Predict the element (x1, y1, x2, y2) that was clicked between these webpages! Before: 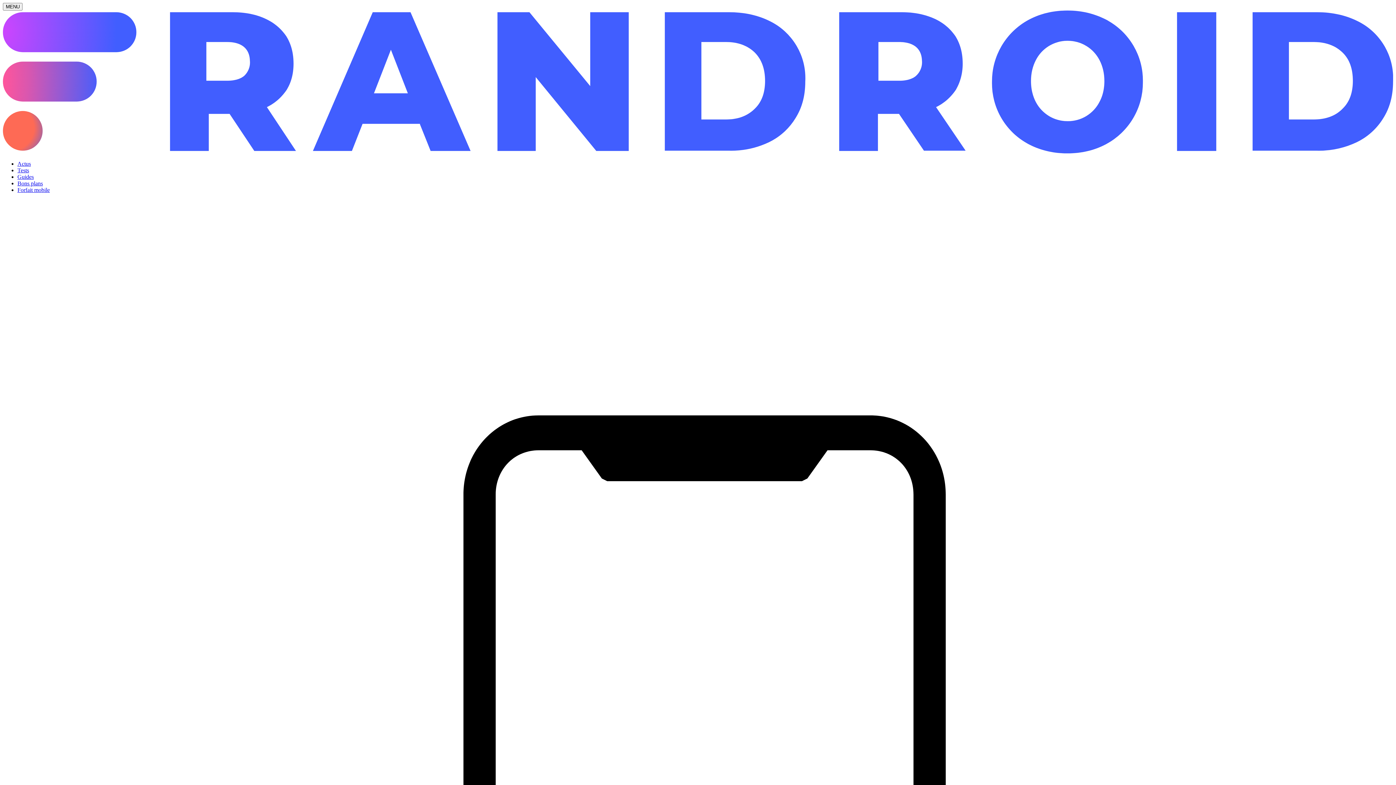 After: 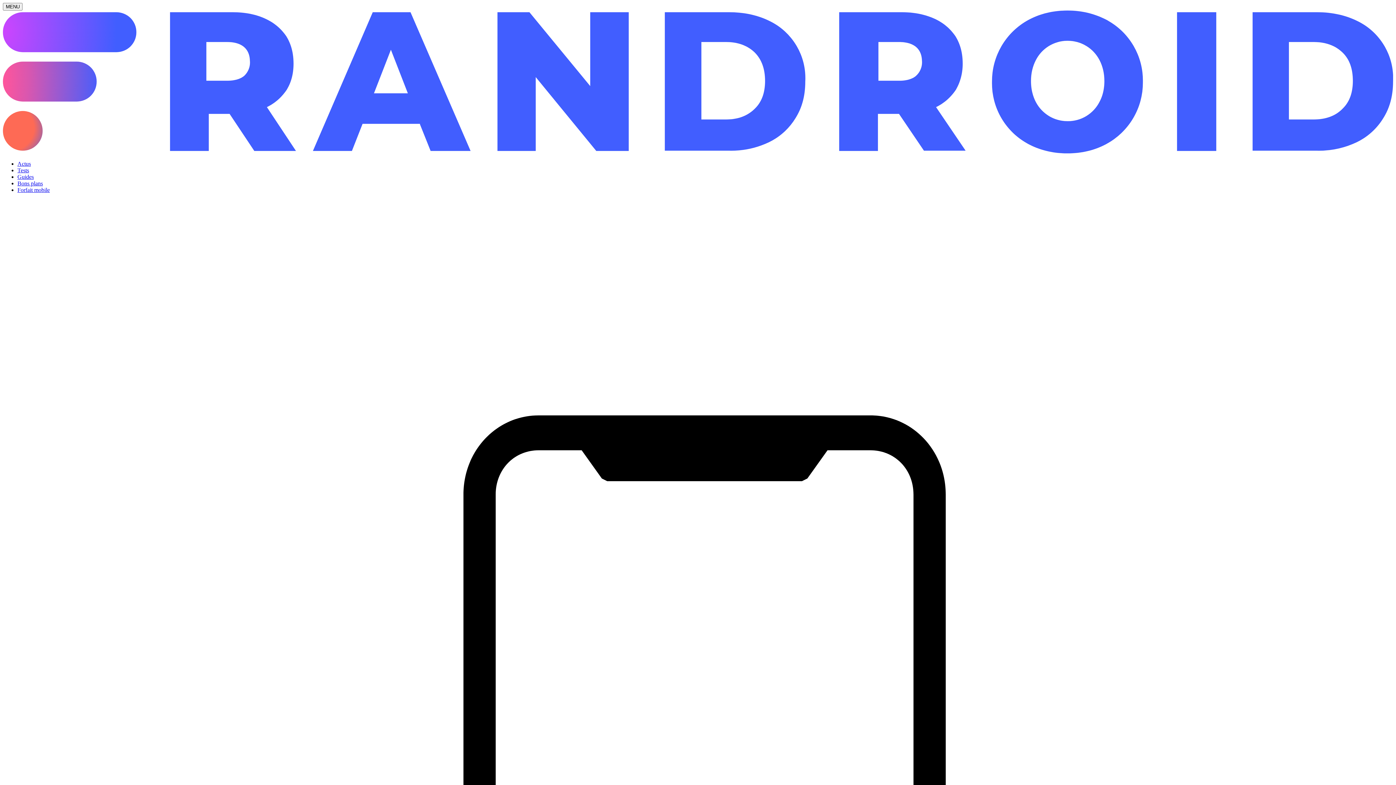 Action: bbox: (17, 173, 33, 180) label: Guides